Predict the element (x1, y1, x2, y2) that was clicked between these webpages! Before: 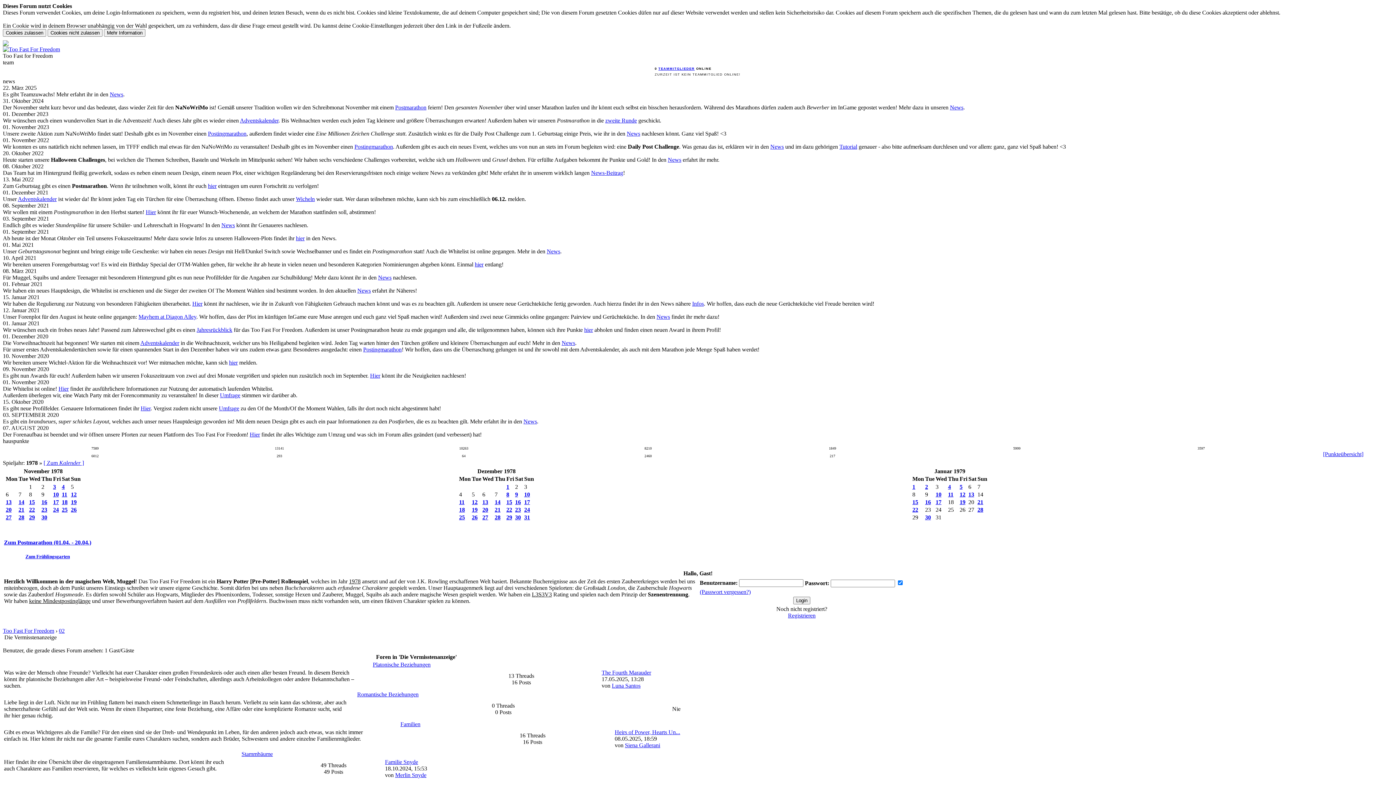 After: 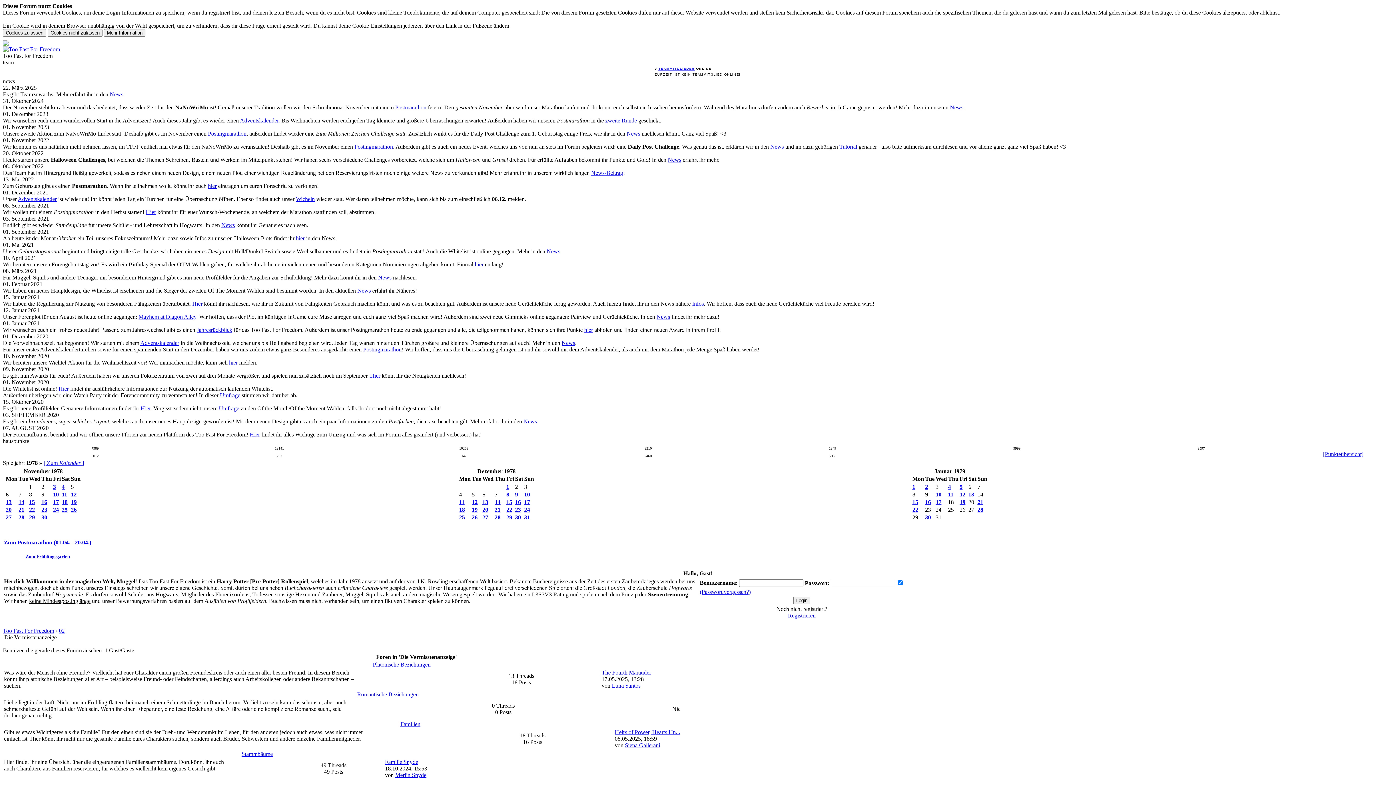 Action: bbox: (515, 499, 521, 505) label: 16